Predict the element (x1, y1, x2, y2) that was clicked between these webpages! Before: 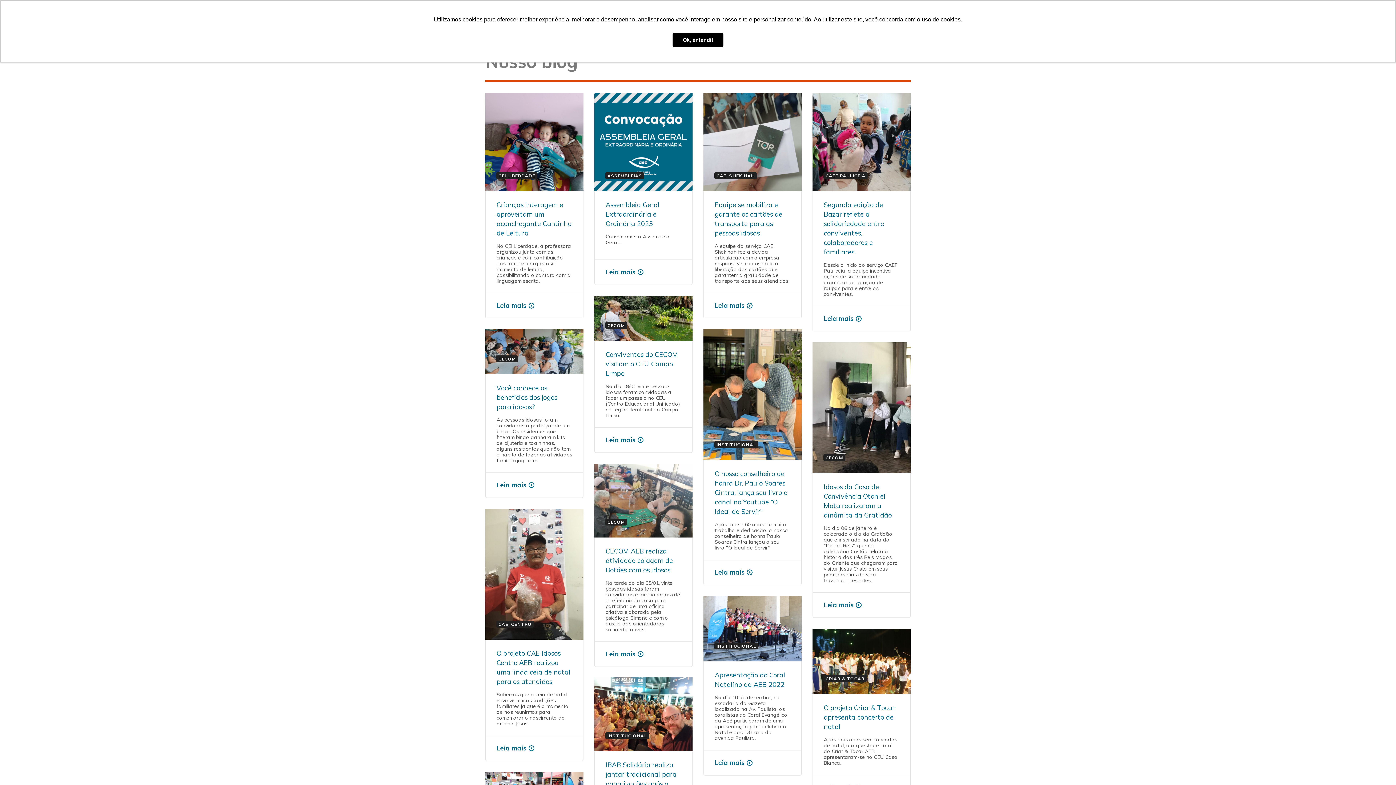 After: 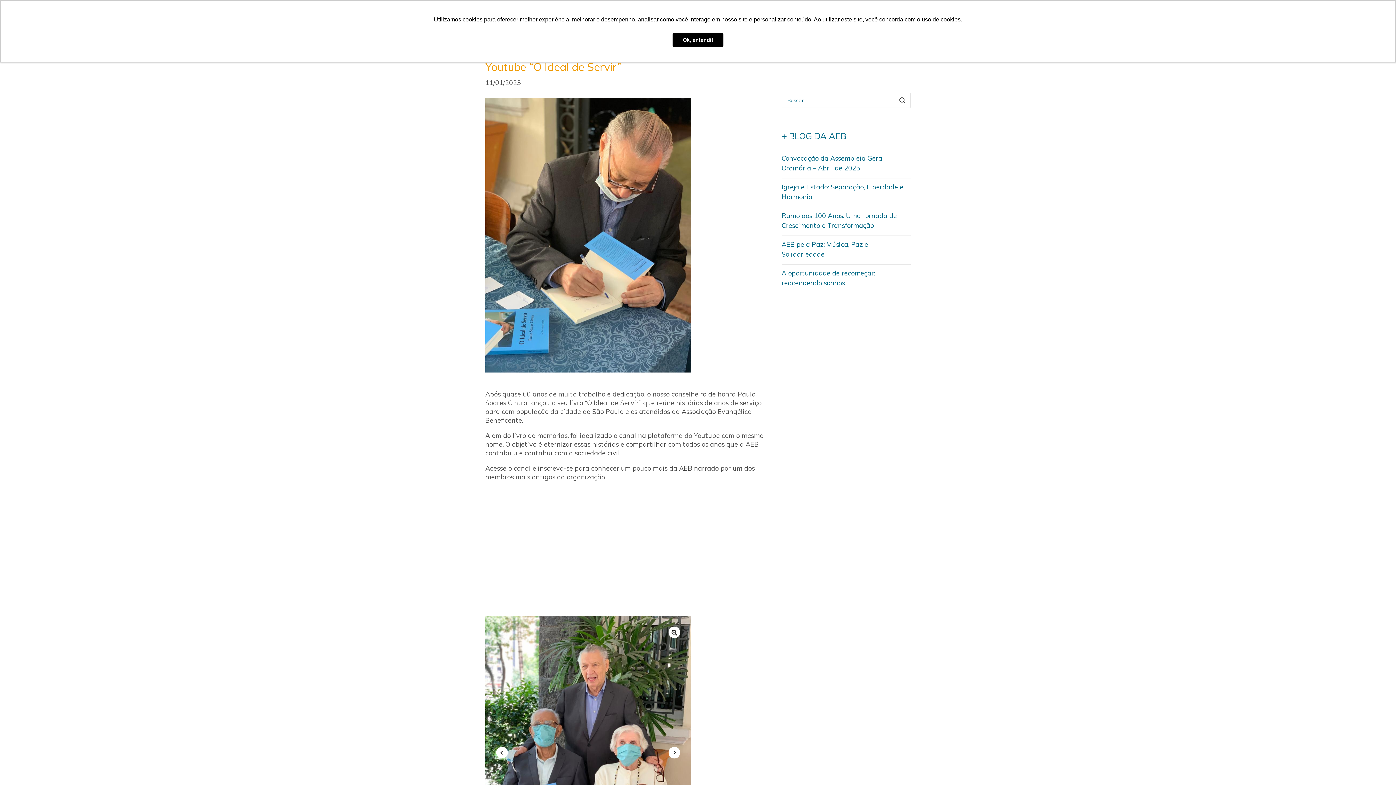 Action: label: Leia mais bbox: (714, 567, 752, 577)